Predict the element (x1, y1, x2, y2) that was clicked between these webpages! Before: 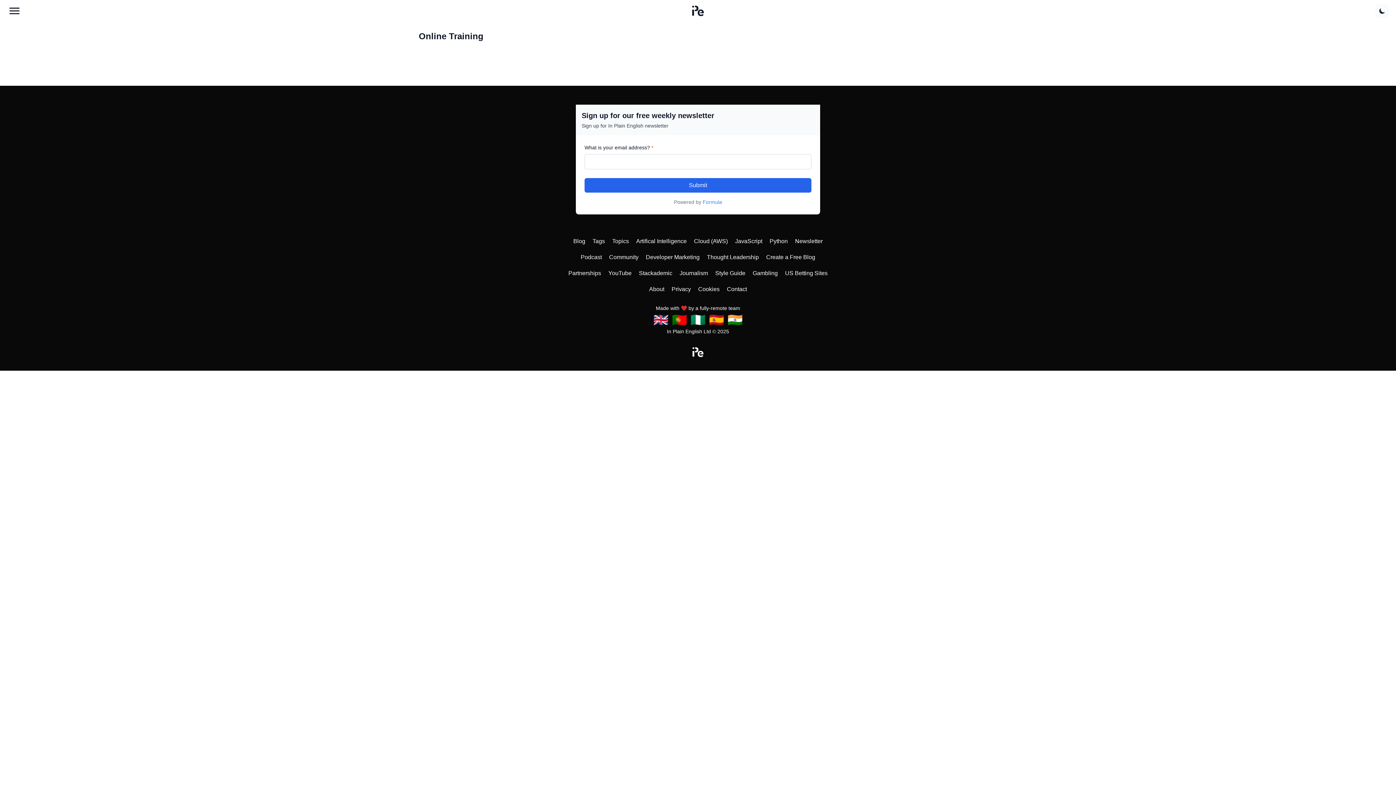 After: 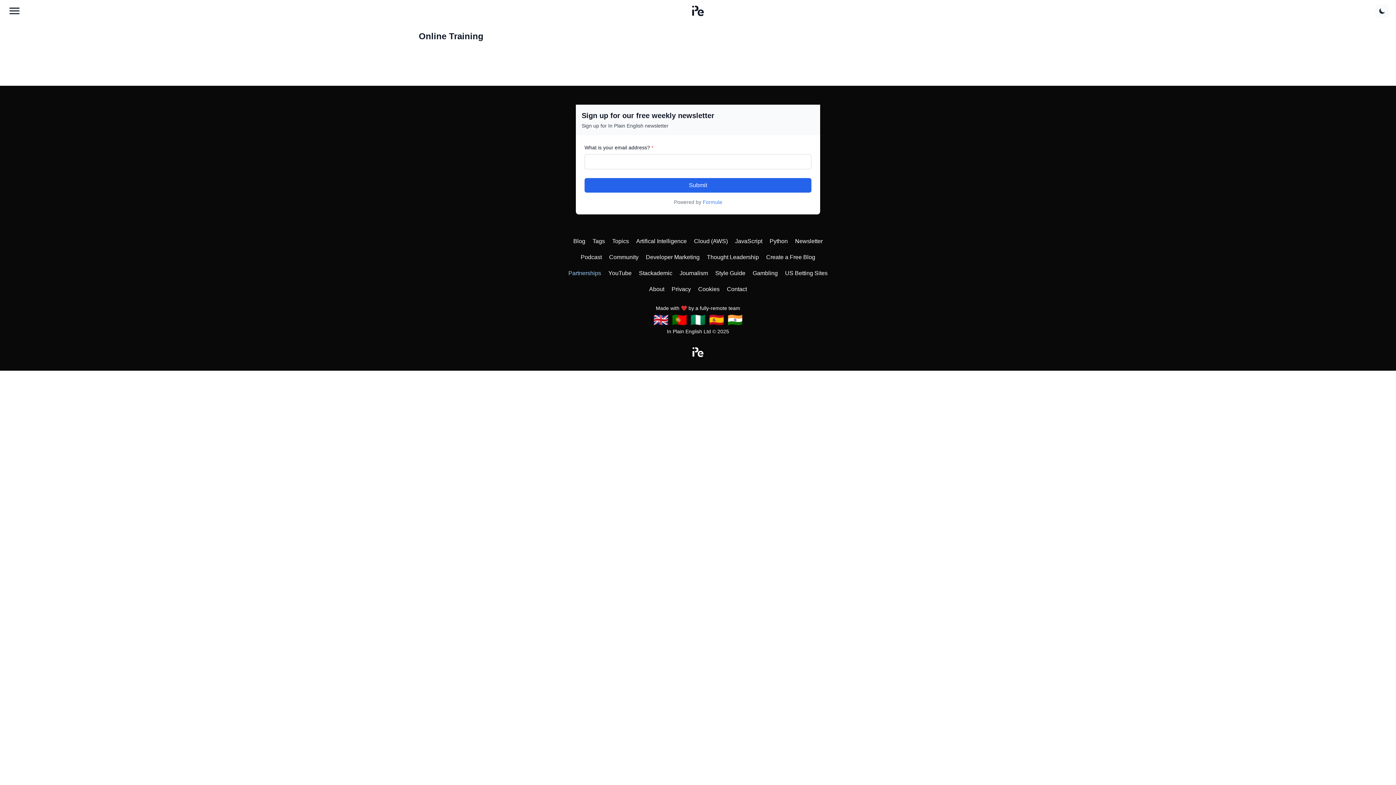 Action: bbox: (568, 270, 601, 276) label: Partnerships